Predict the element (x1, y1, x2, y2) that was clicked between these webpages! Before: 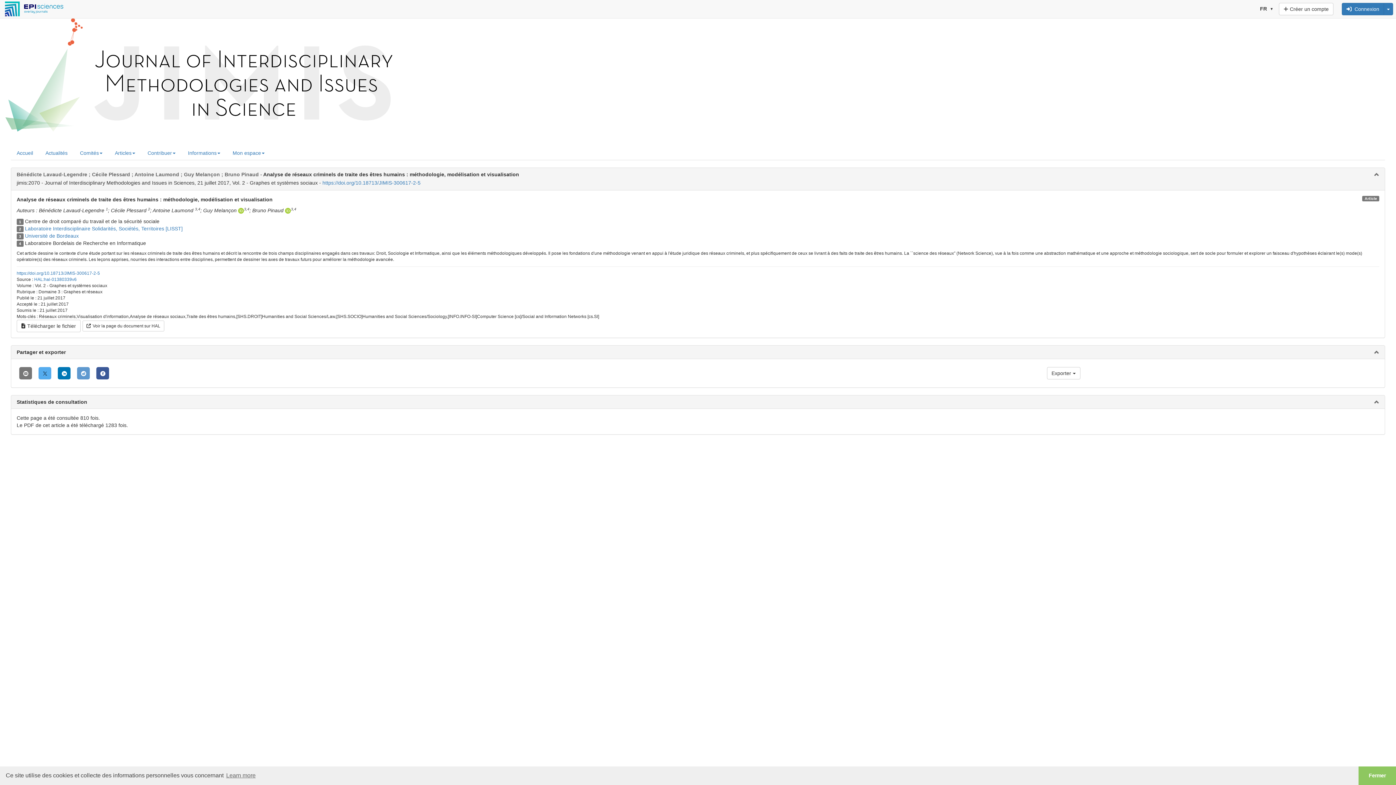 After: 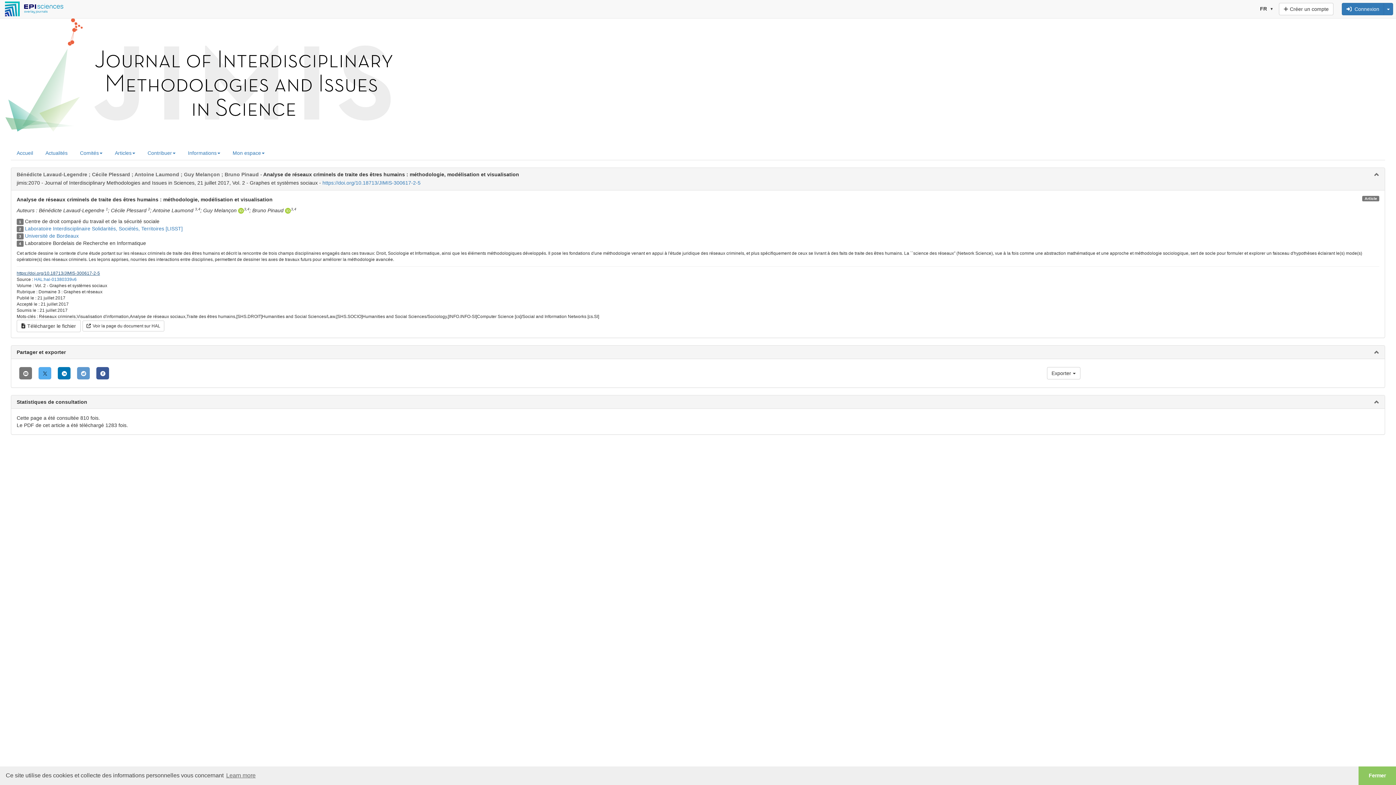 Action: bbox: (16, 270, 100, 276) label: https://doi.org/10.18713/JIMIS-300617-2-5